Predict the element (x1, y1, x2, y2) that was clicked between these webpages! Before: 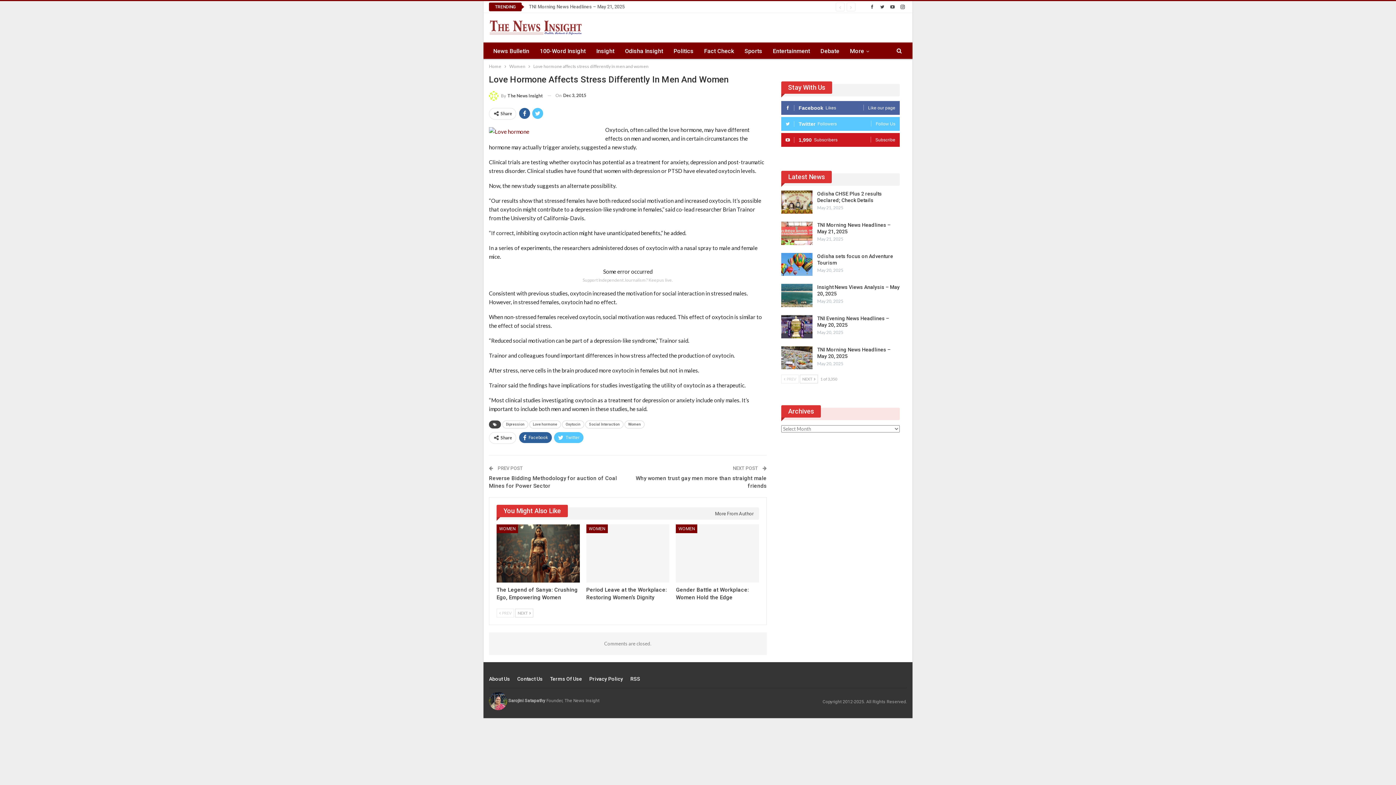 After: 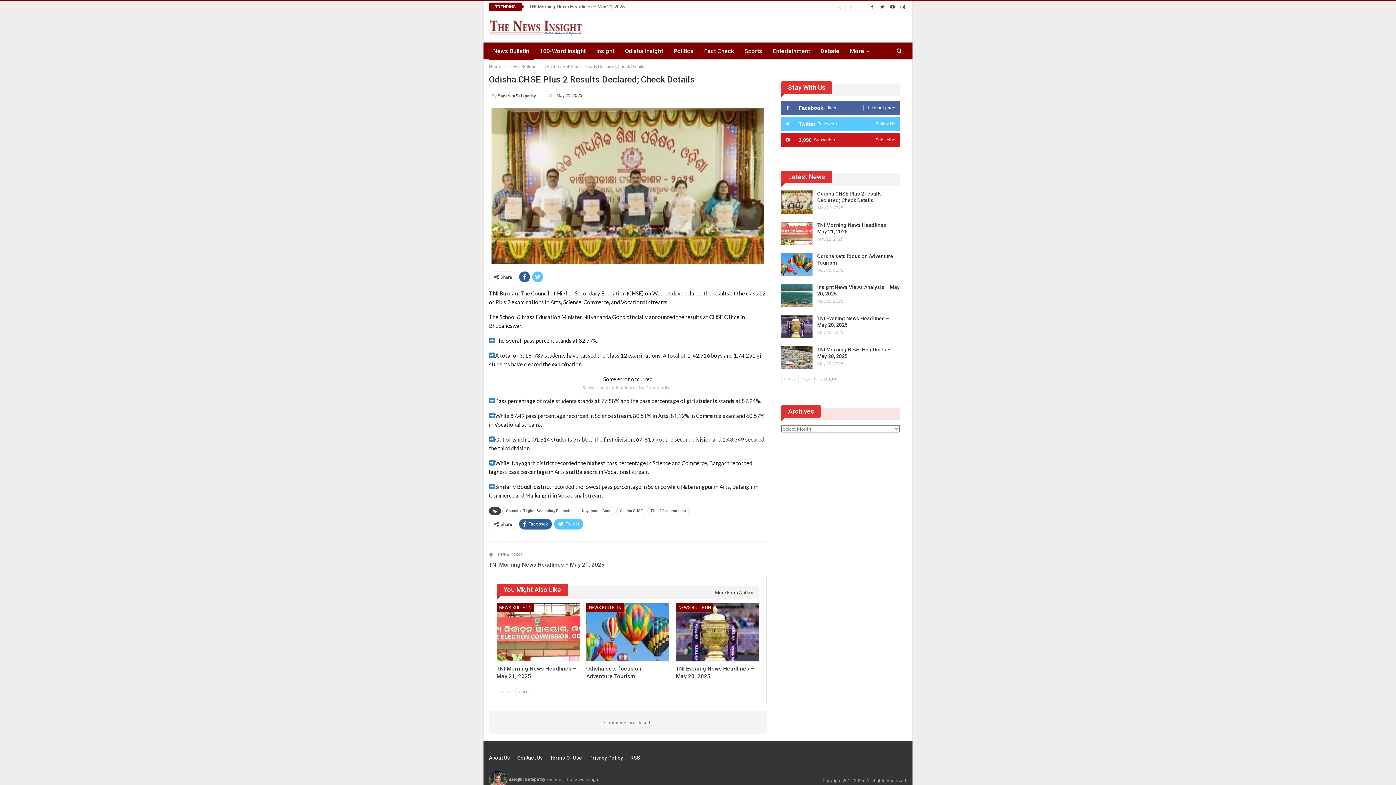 Action: bbox: (781, 190, 812, 213)